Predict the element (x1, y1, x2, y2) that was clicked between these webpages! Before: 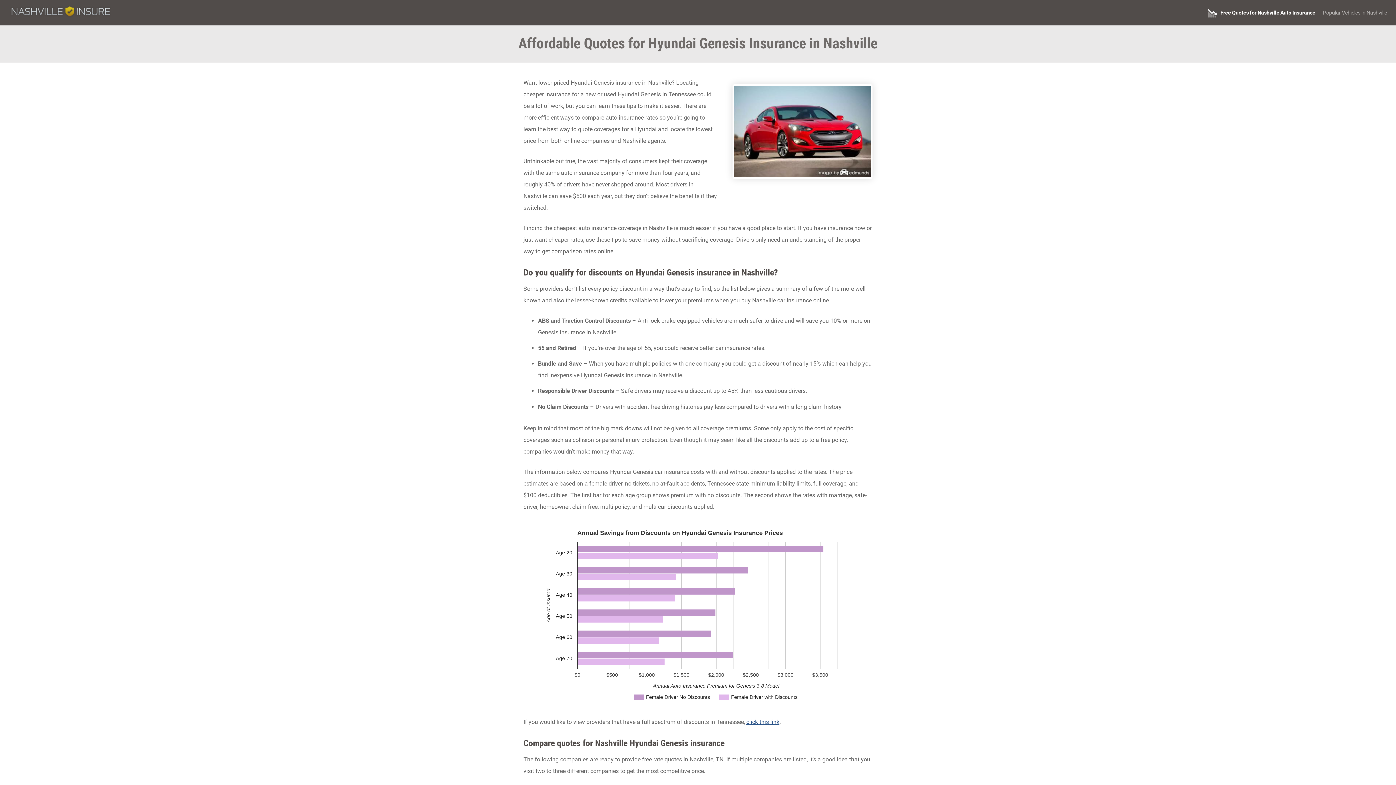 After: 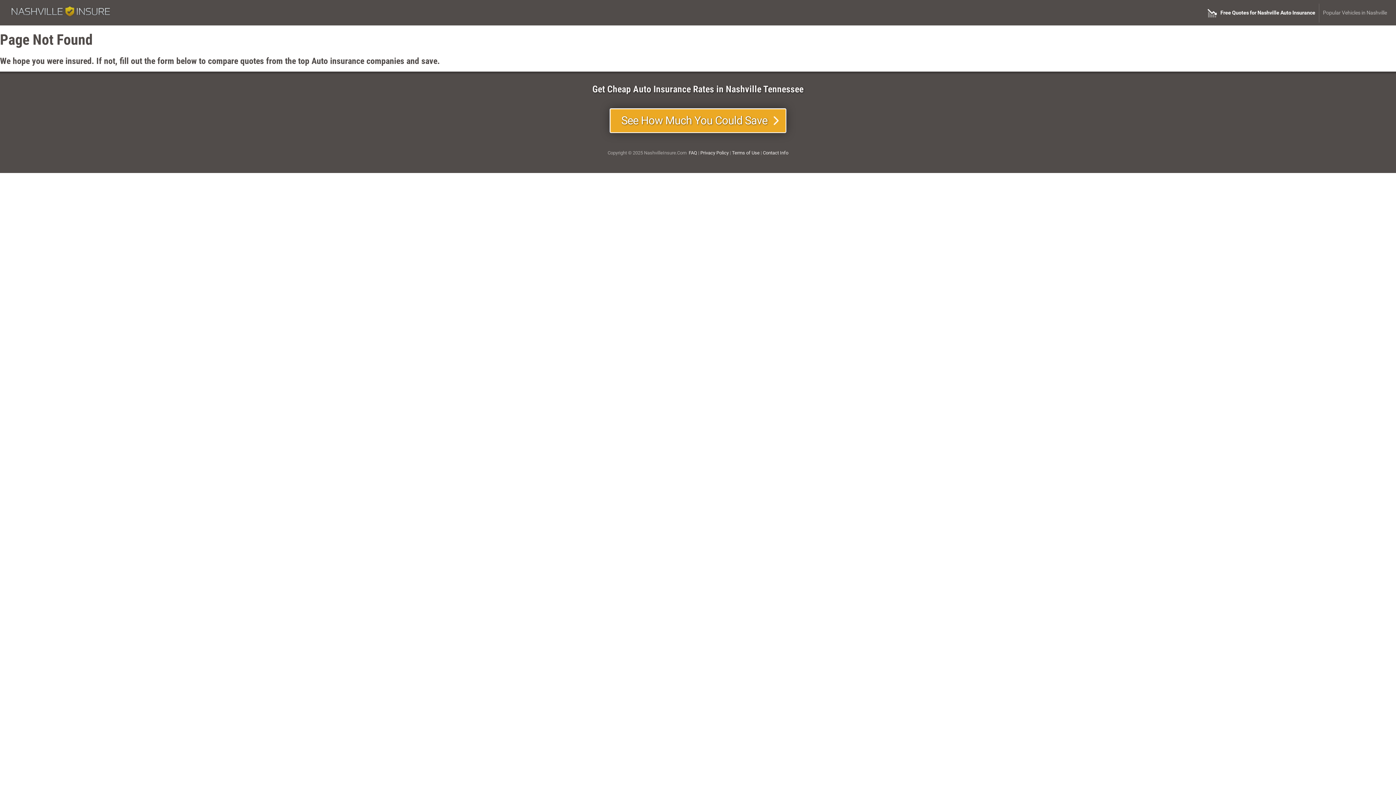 Action: label: click this link bbox: (746, 718, 779, 725)